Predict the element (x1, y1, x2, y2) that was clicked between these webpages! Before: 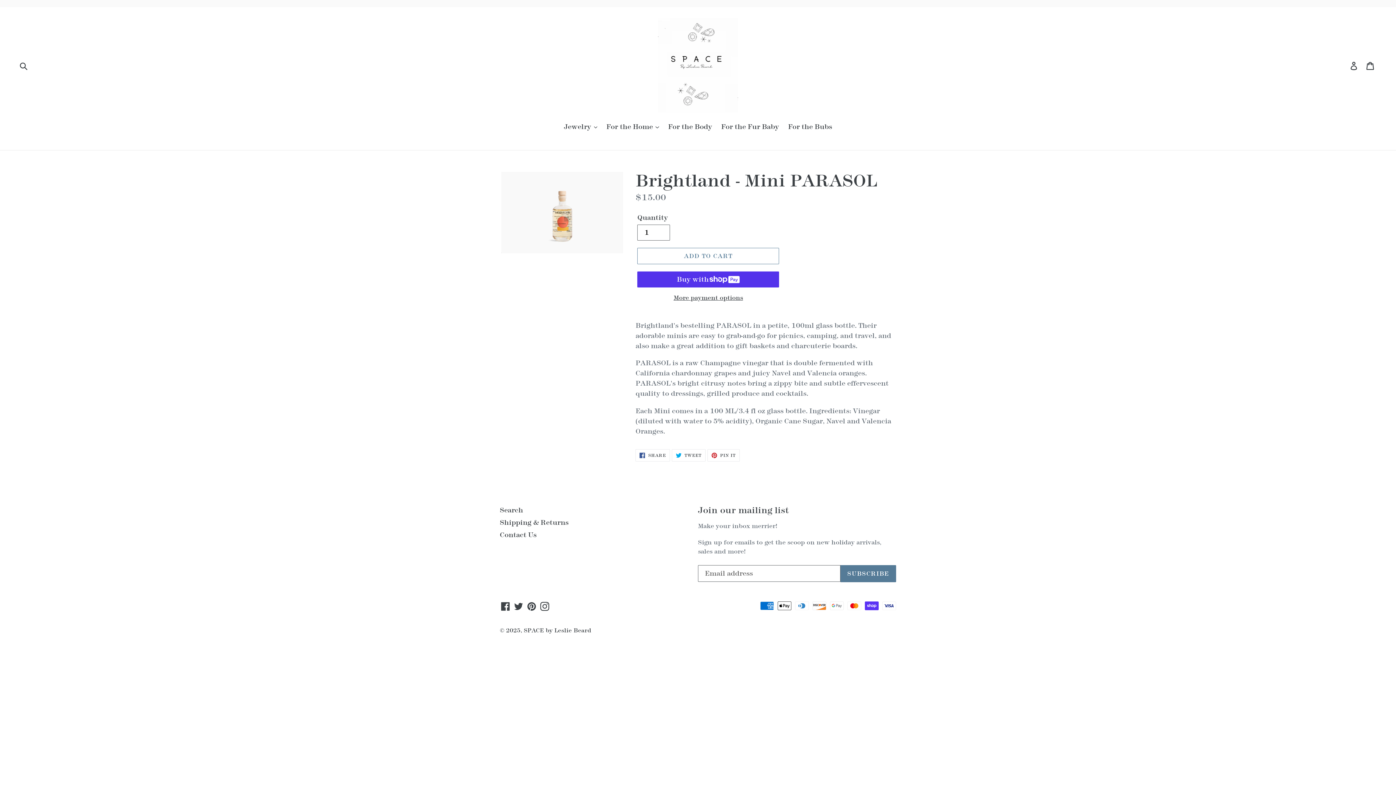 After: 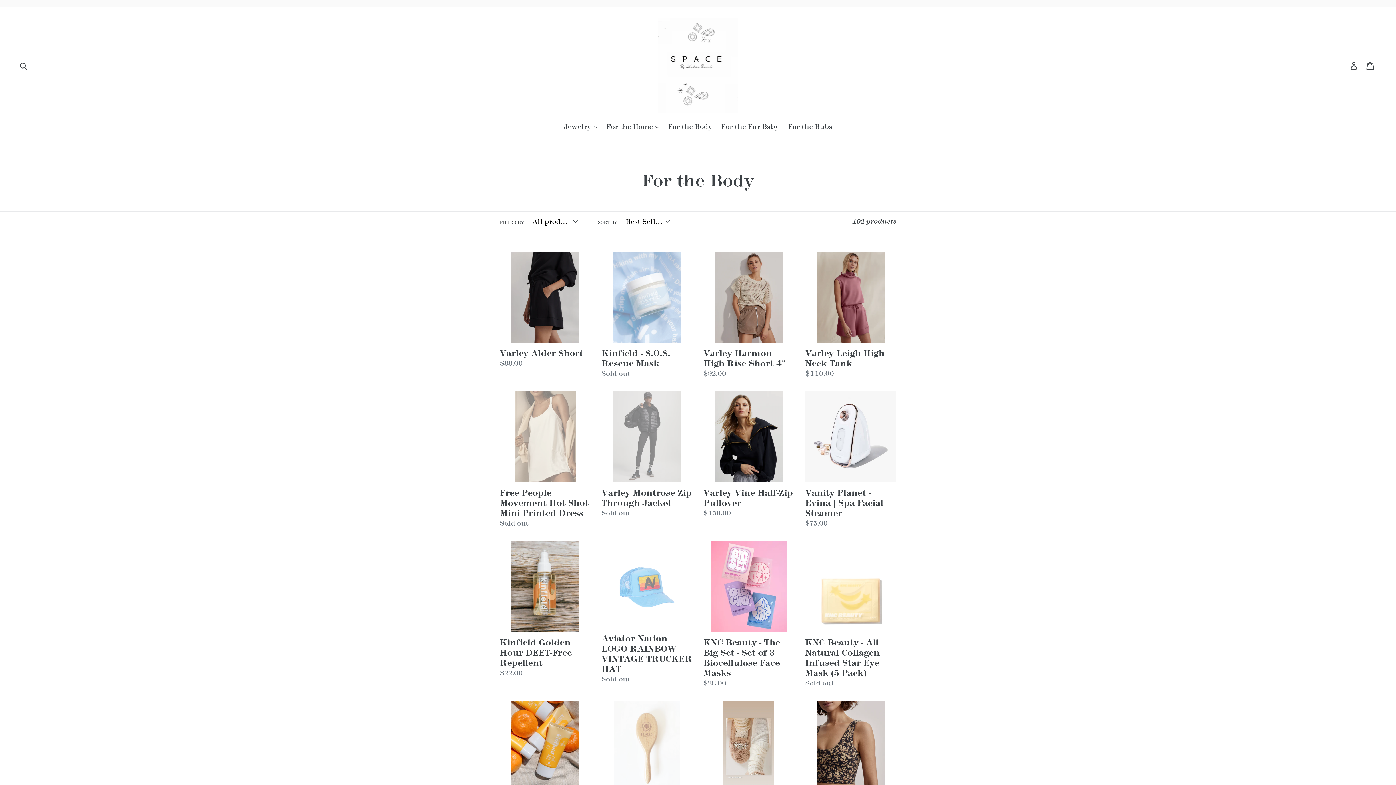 Action: bbox: (664, 121, 715, 133) label: For the Body